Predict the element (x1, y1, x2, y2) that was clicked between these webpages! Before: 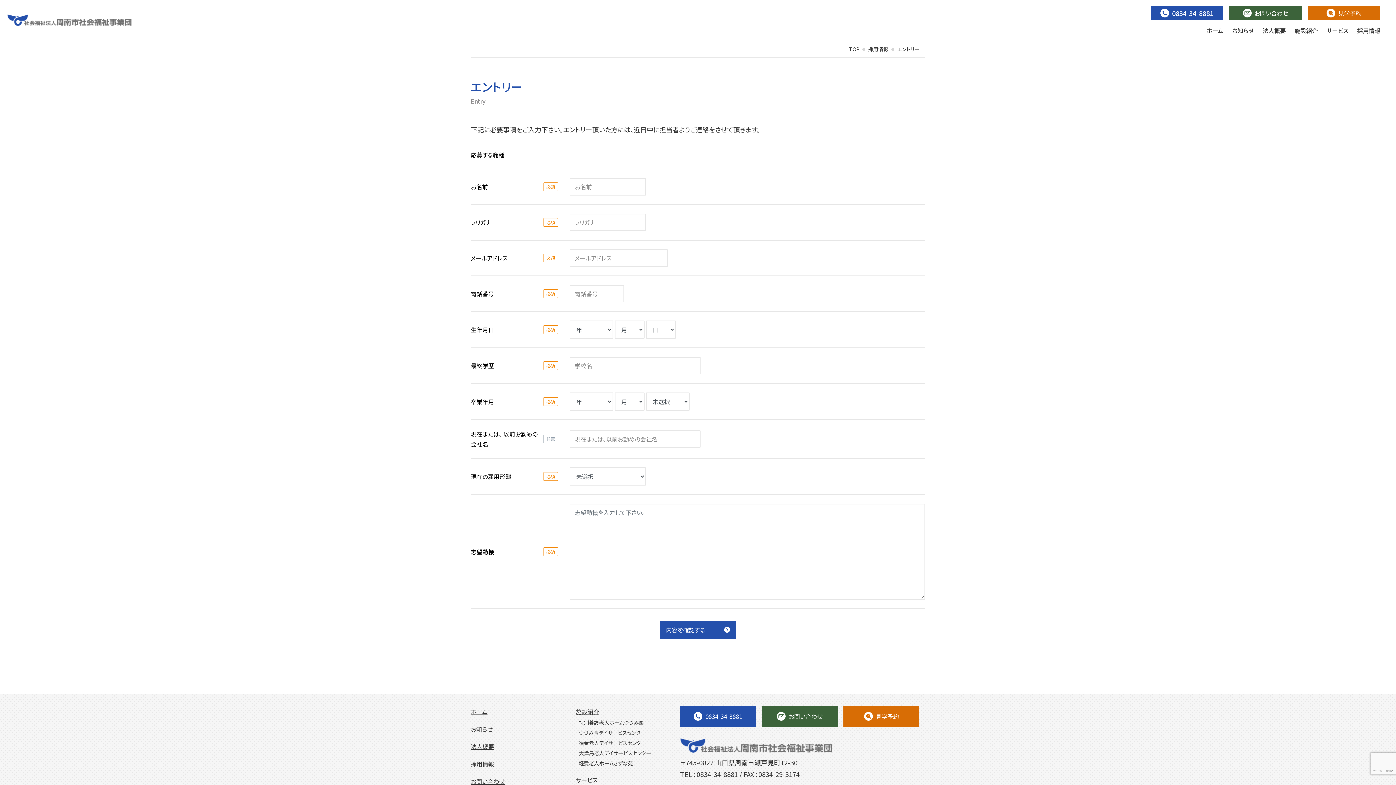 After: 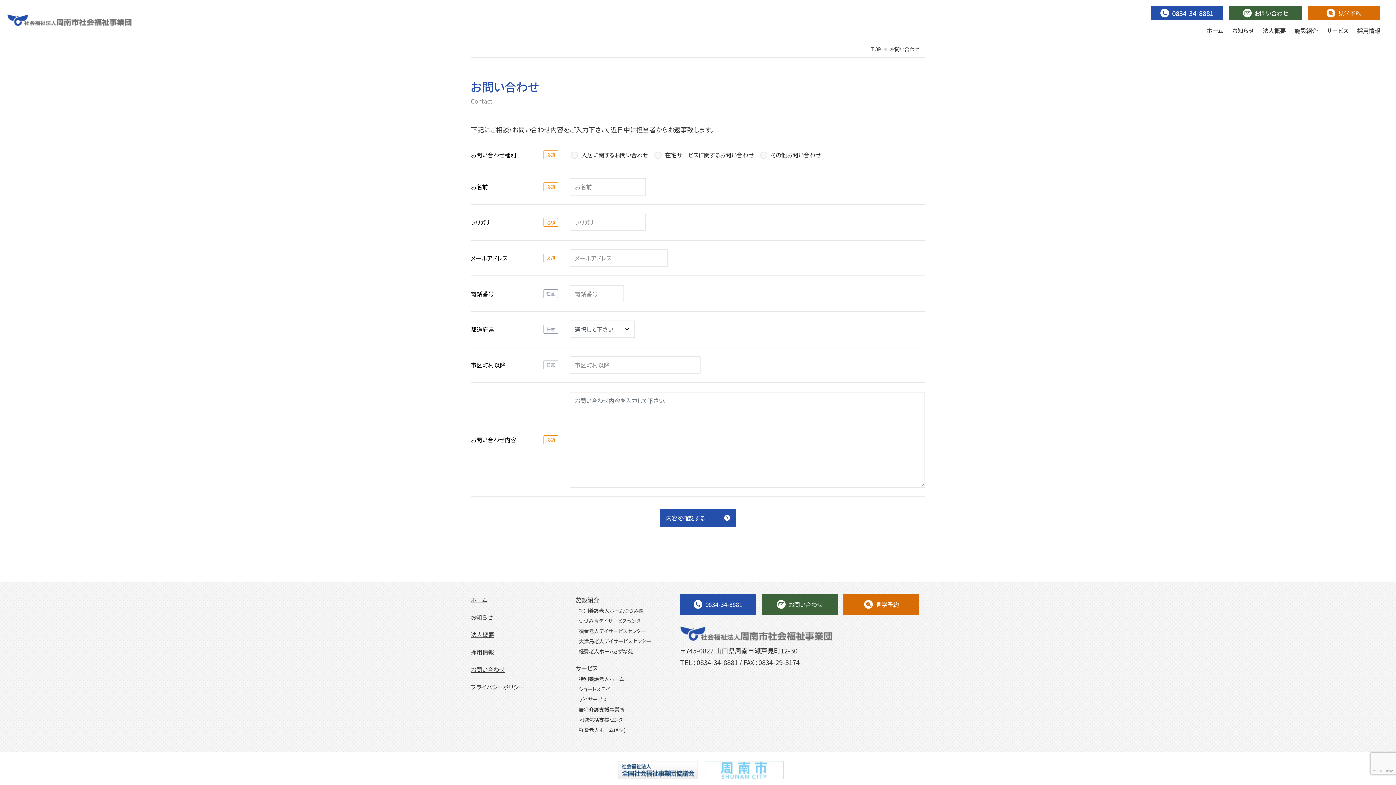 Action: label: お問い合わせ bbox: (470, 776, 564, 787)